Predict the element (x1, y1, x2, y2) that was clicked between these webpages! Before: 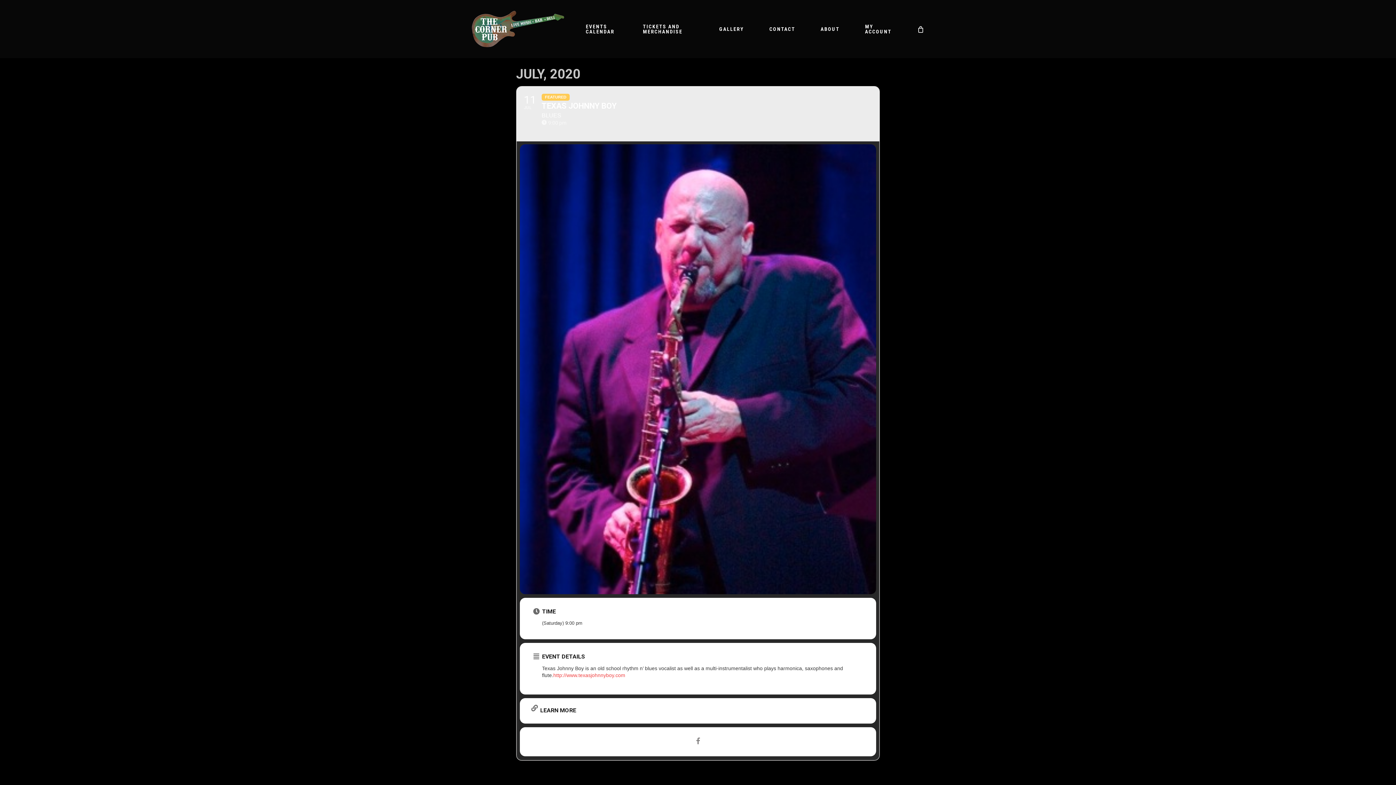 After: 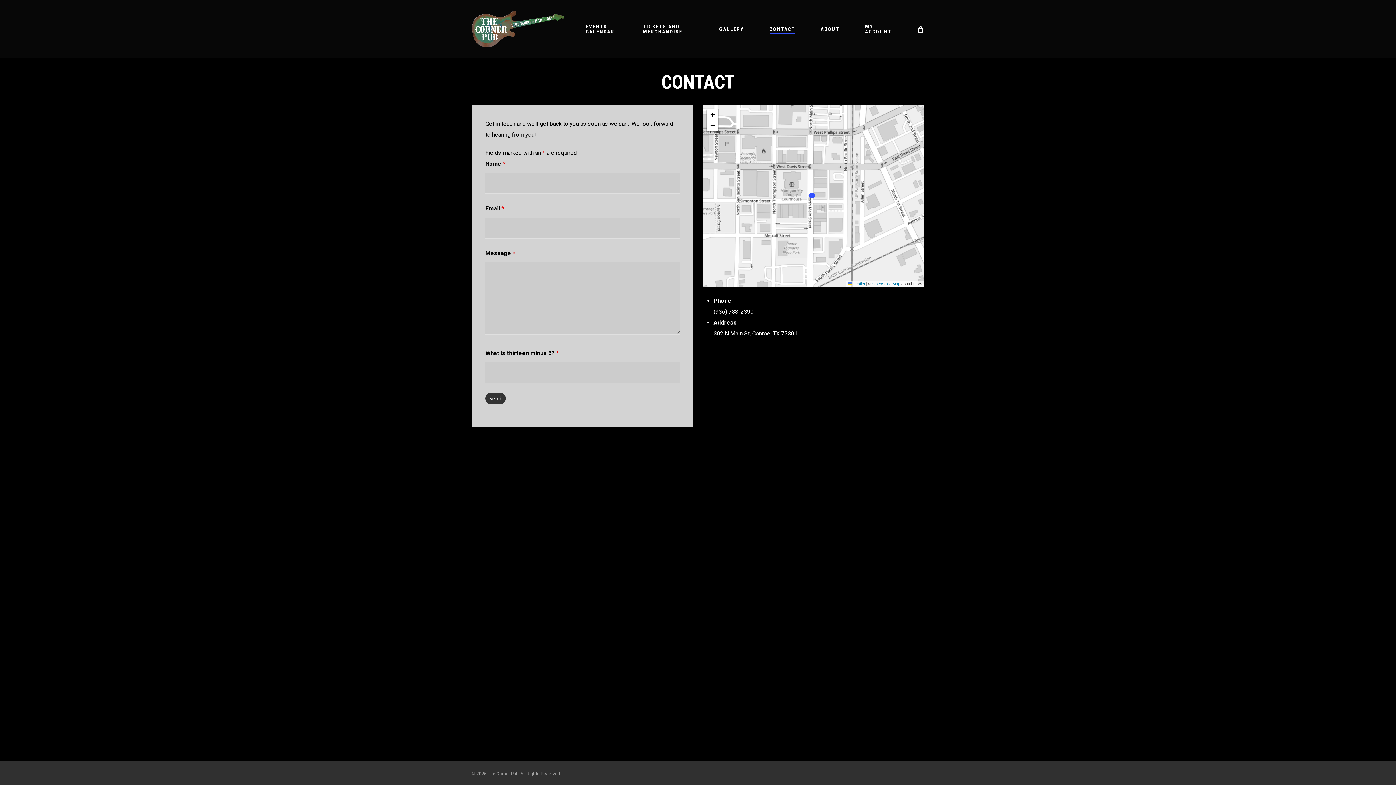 Action: bbox: (769, 26, 795, 31) label: CONTACT